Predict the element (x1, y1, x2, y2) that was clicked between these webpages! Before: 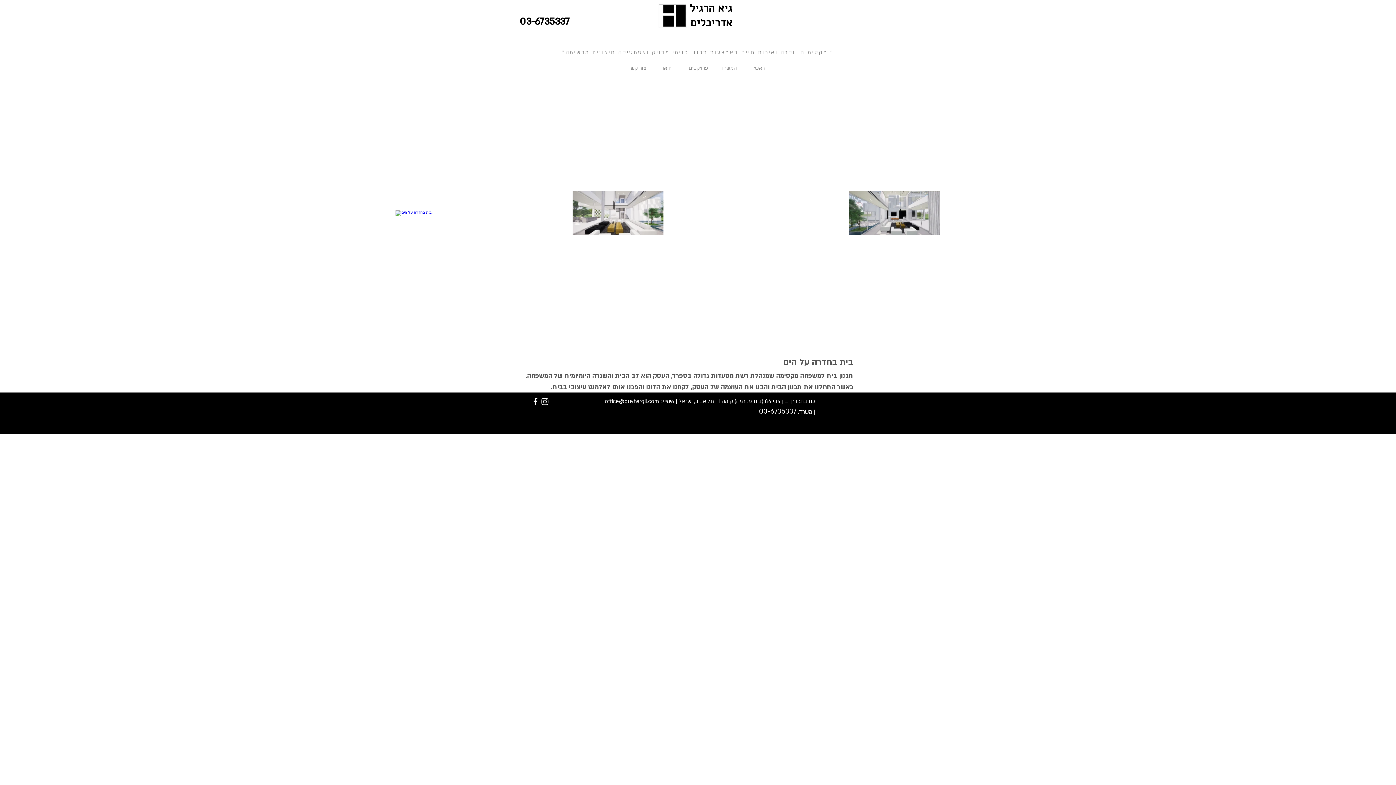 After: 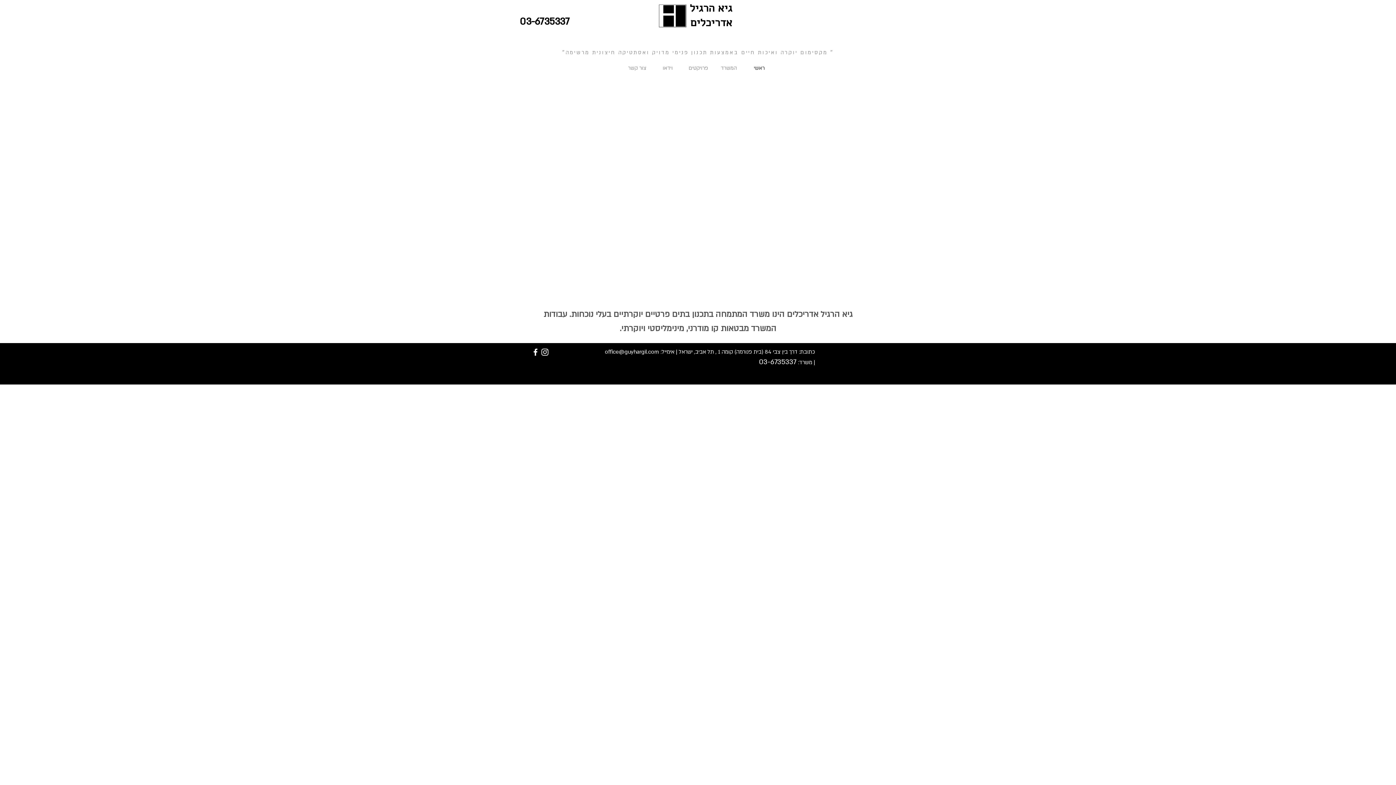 Action: bbox: (744, 61, 774, 74) label: ראשי